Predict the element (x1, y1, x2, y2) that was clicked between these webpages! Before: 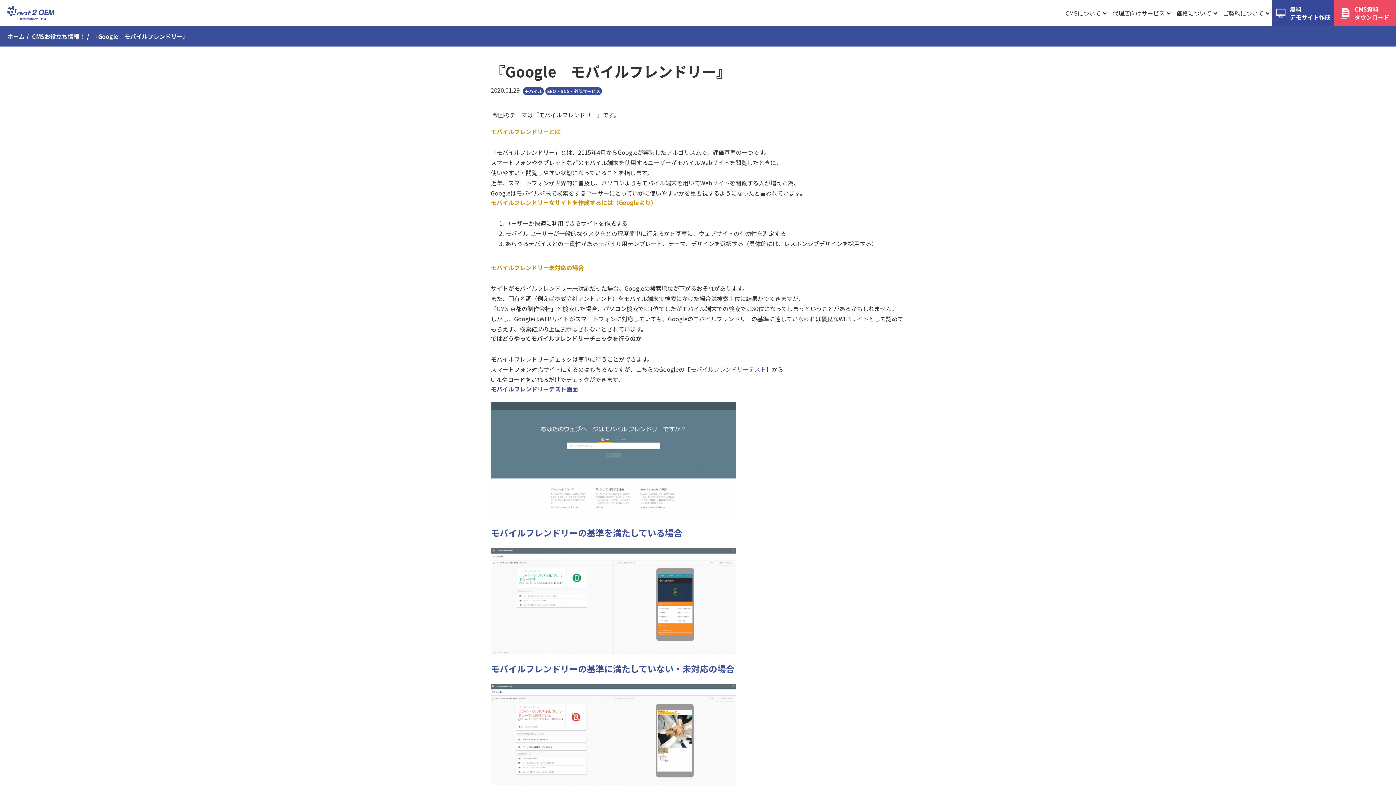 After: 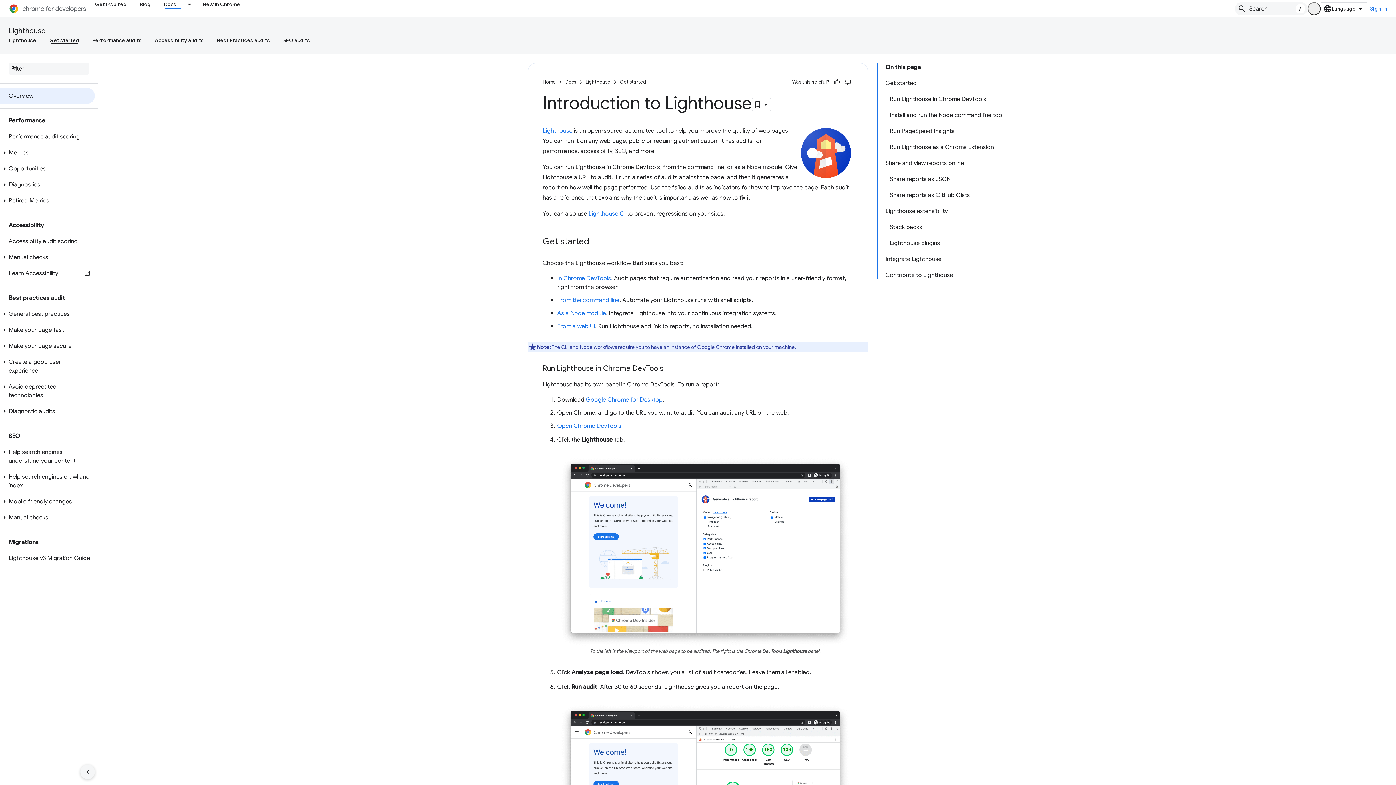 Action: label: モバイルフレンドリーテスト bbox: (690, 365, 766, 373)